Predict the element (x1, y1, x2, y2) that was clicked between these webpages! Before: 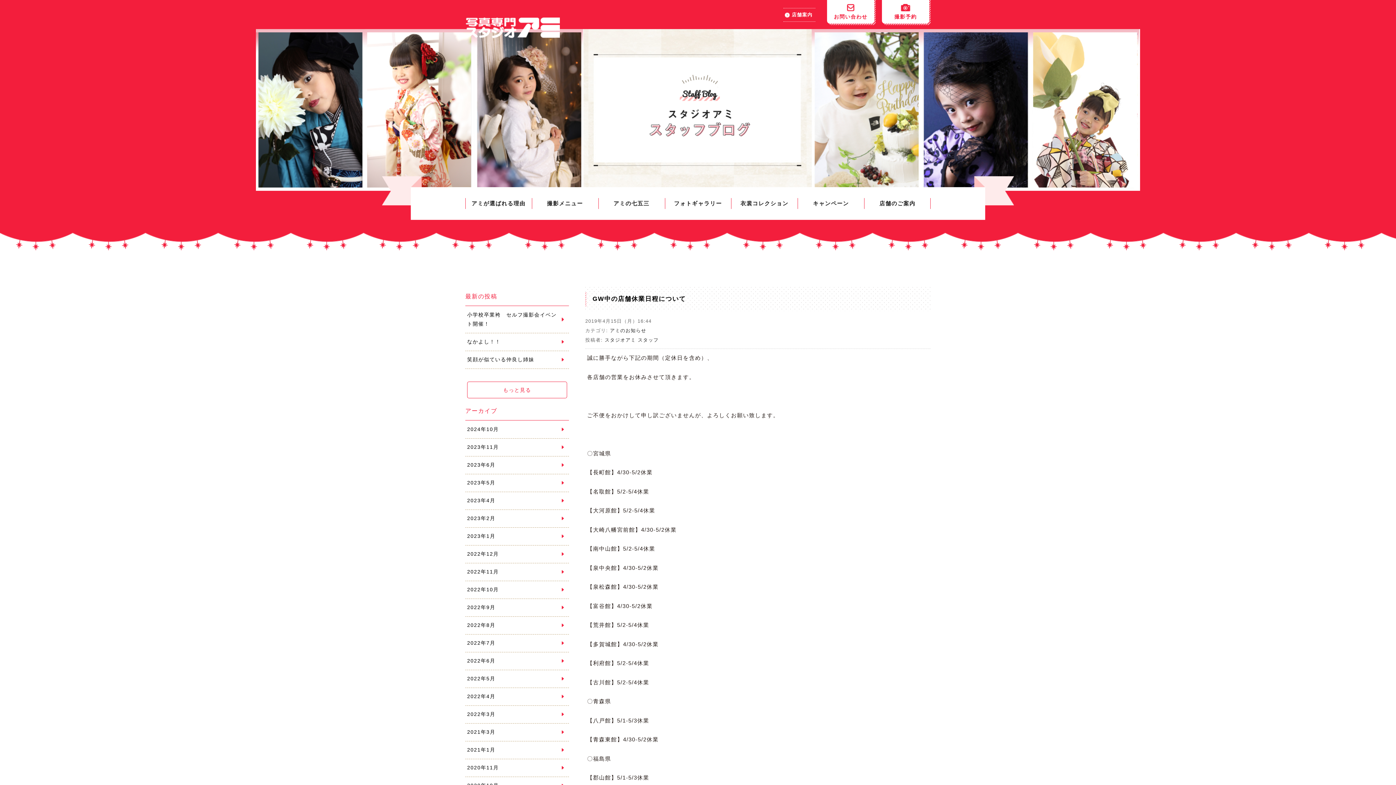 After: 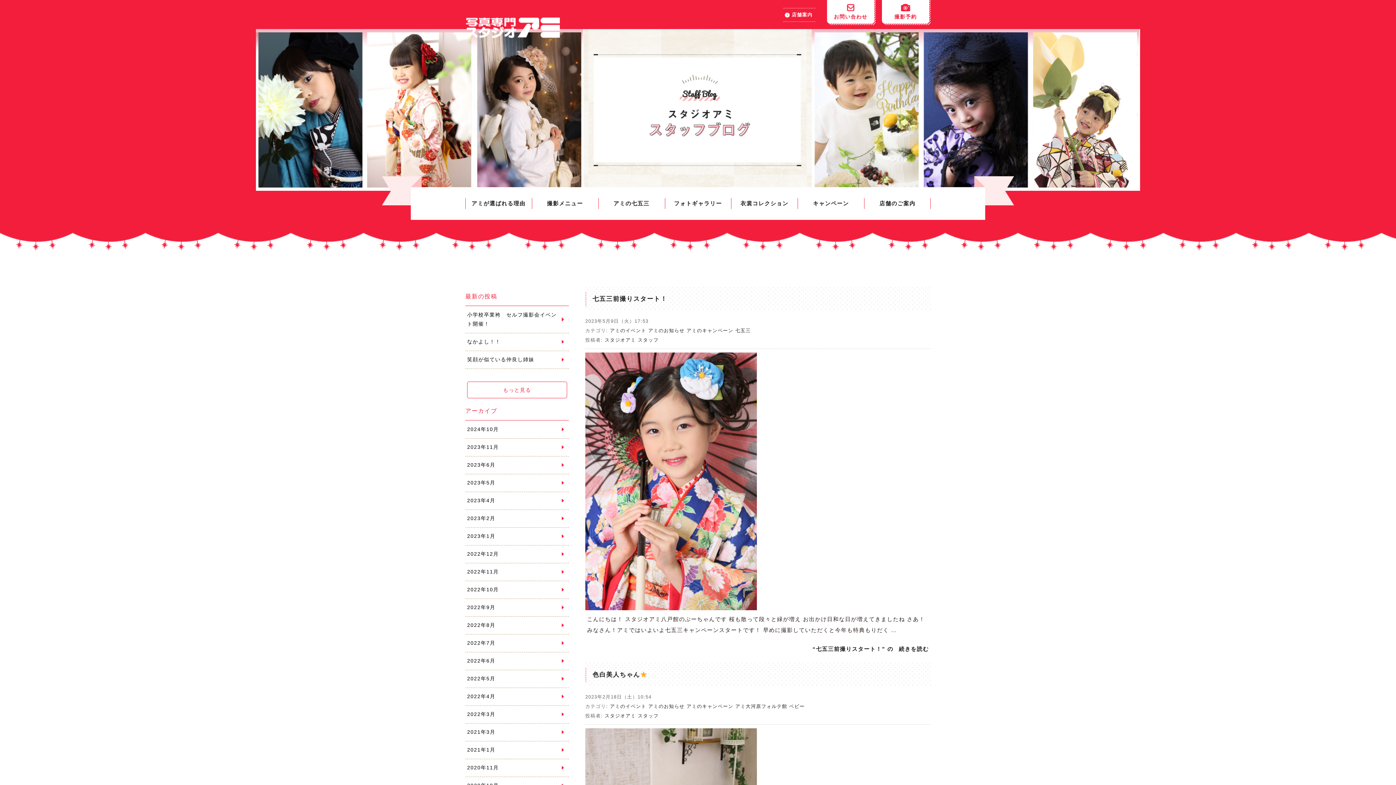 Action: bbox: (610, 328, 646, 333) label: アミのお知らせ